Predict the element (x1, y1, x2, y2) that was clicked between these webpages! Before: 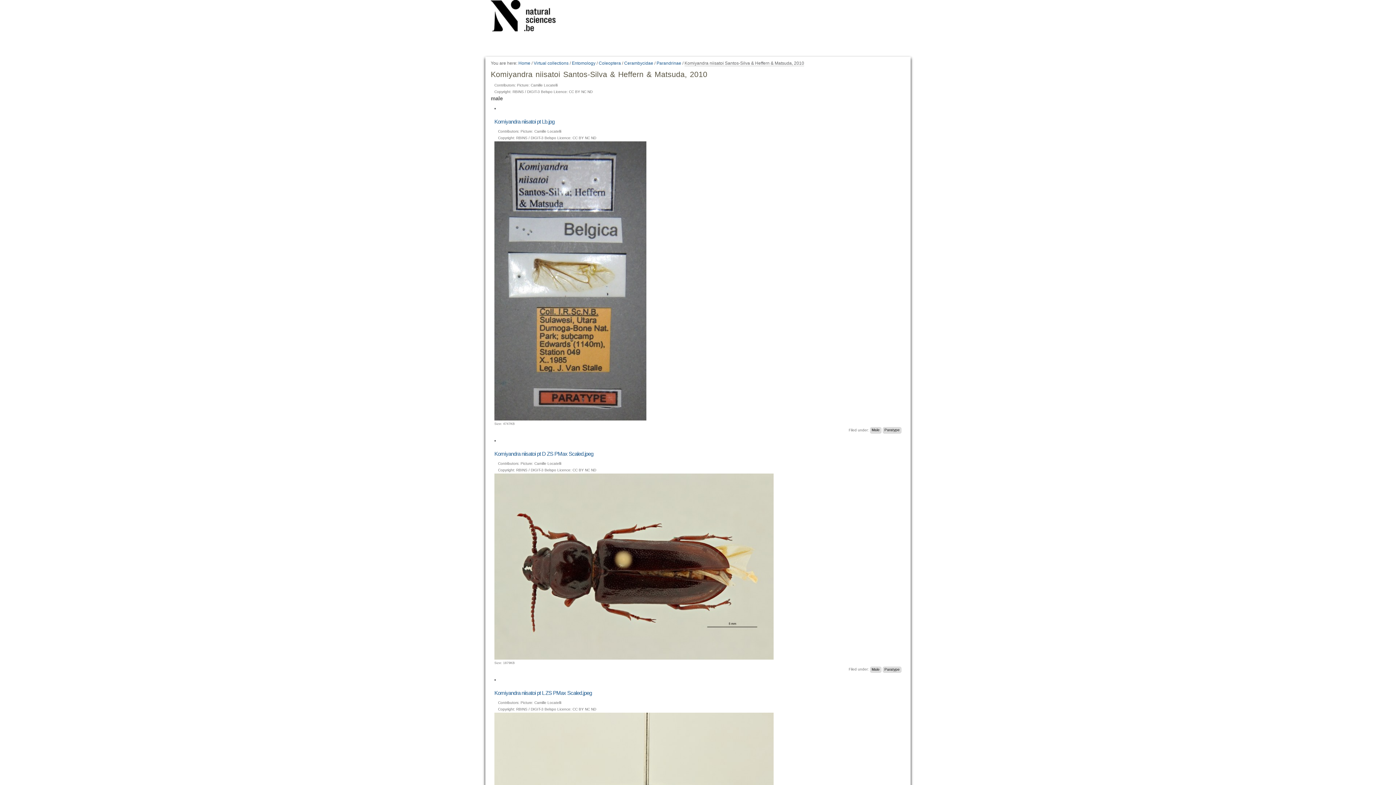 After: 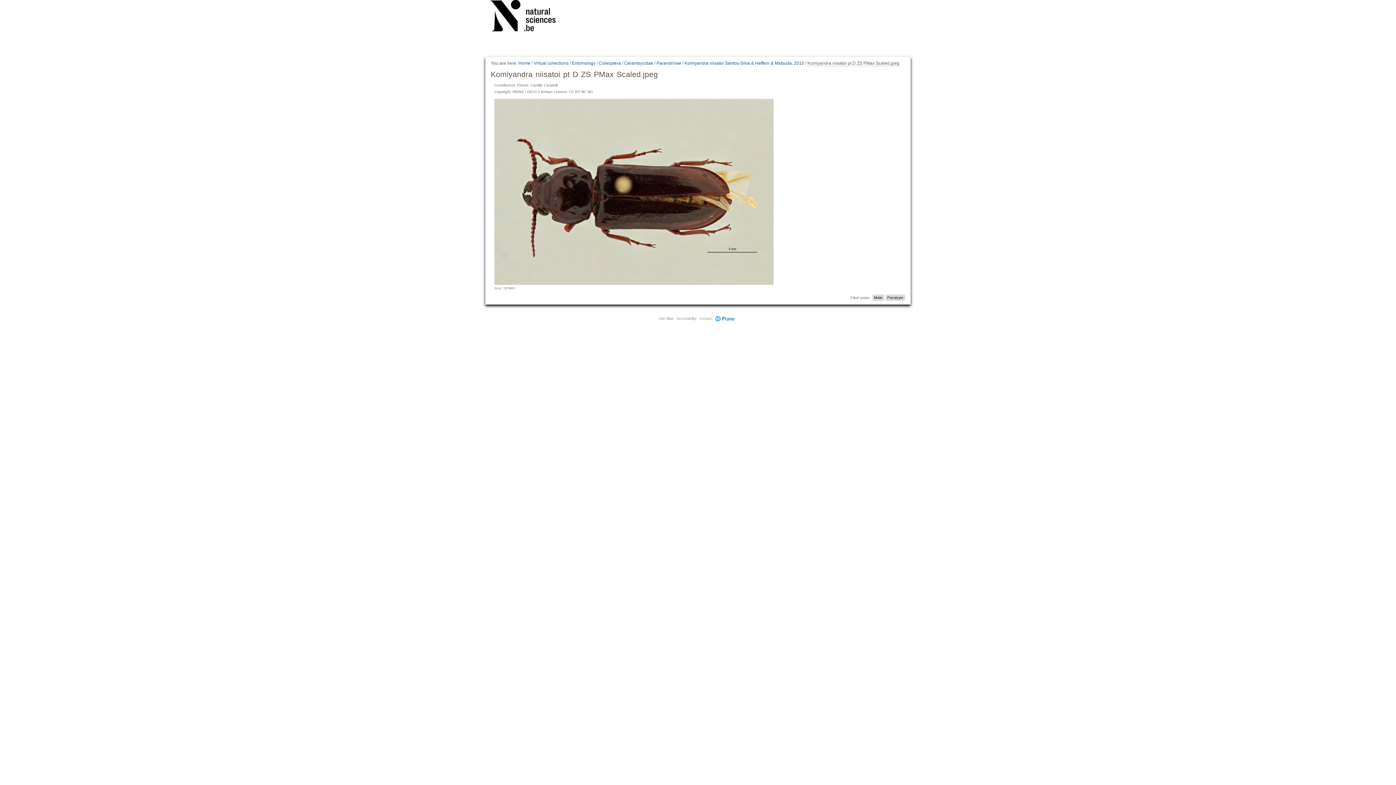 Action: label: Komiyandra niisatoi pt D ZS PMax Scaled.jpeg bbox: (494, 450, 593, 457)